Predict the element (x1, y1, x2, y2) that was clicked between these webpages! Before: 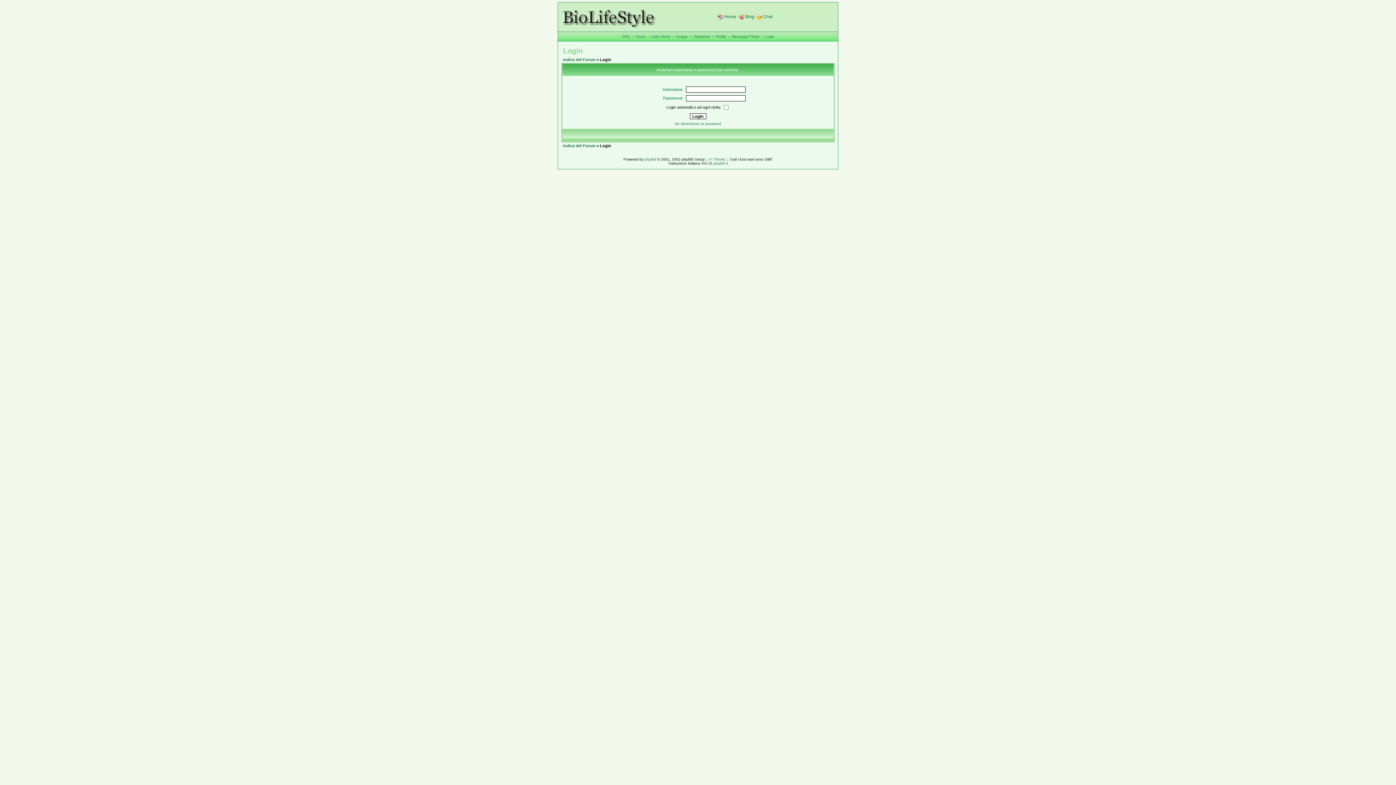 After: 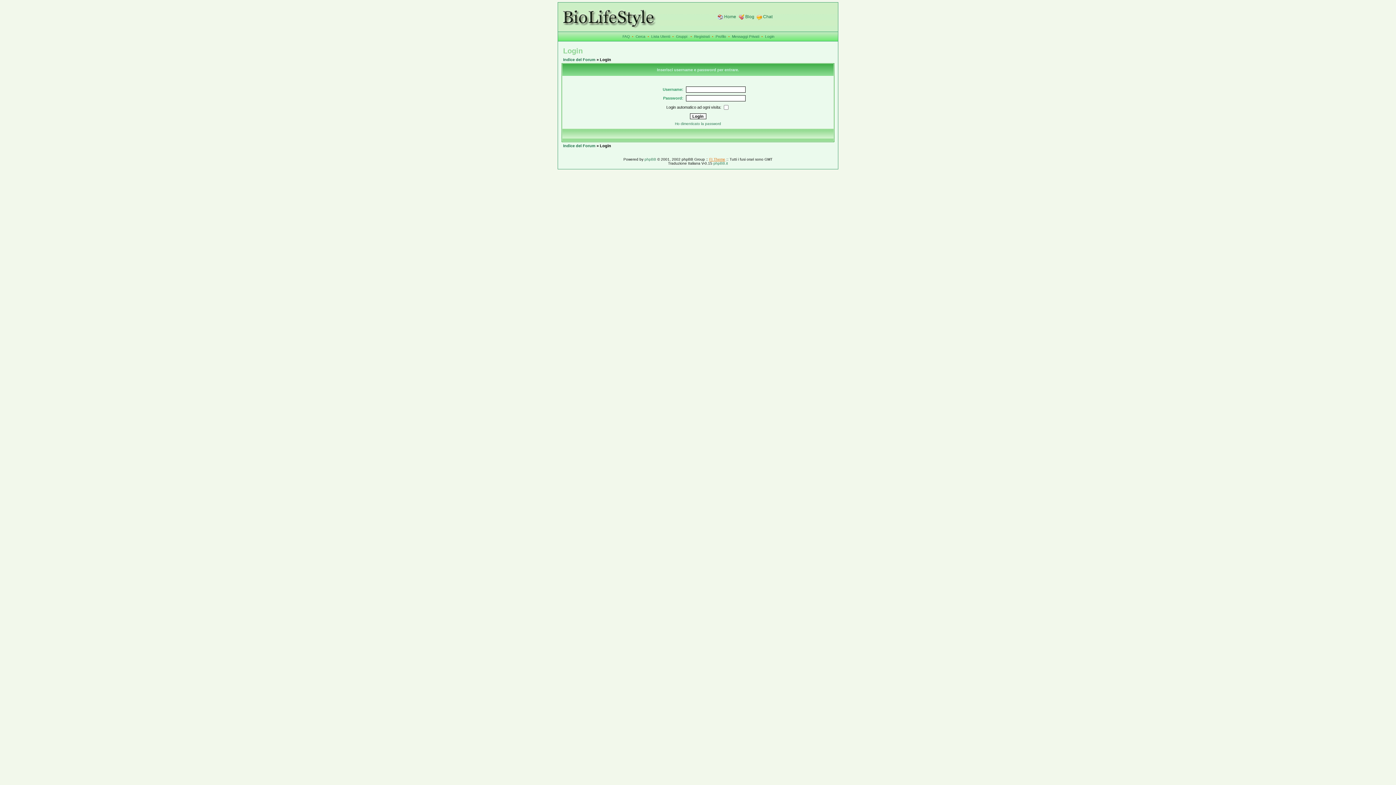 Action: label: FI Theme bbox: (709, 157, 725, 161)